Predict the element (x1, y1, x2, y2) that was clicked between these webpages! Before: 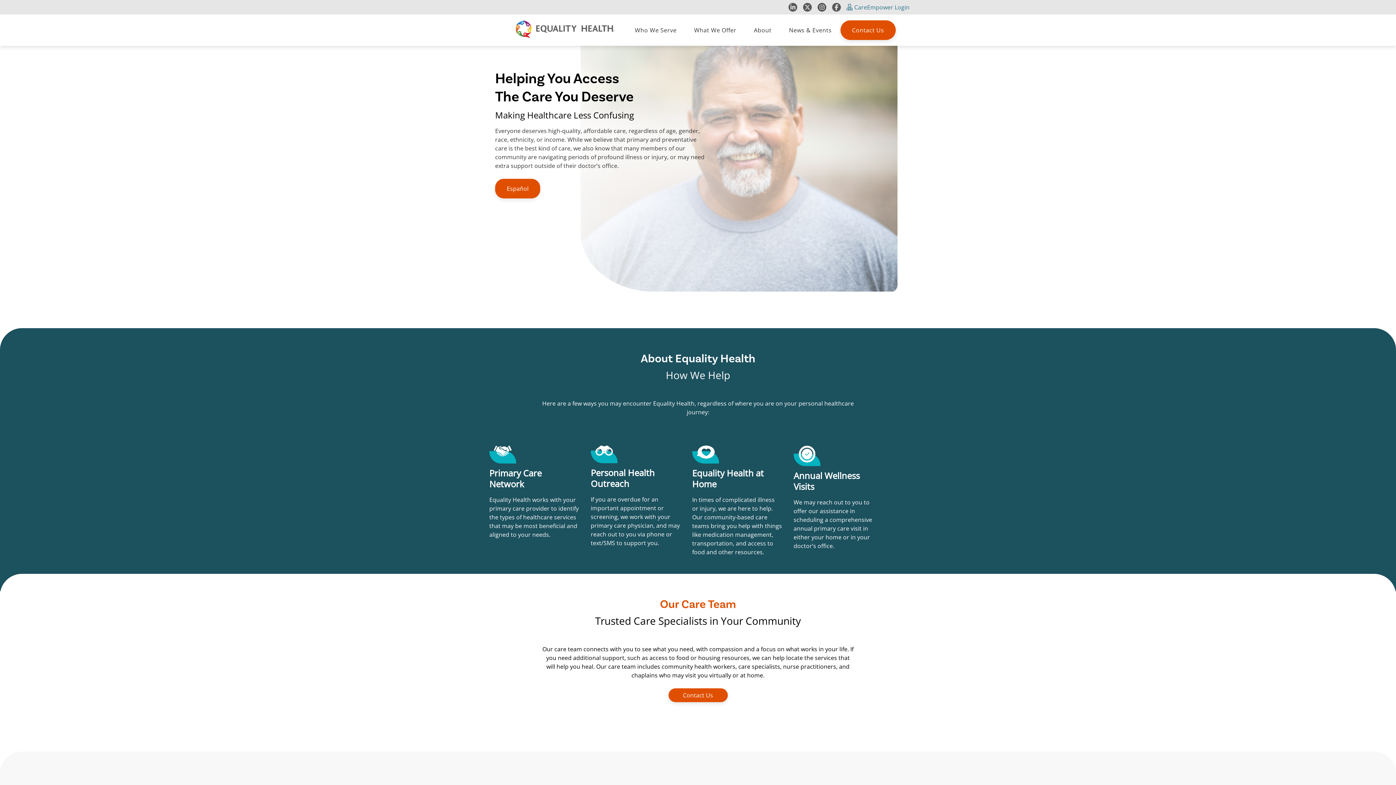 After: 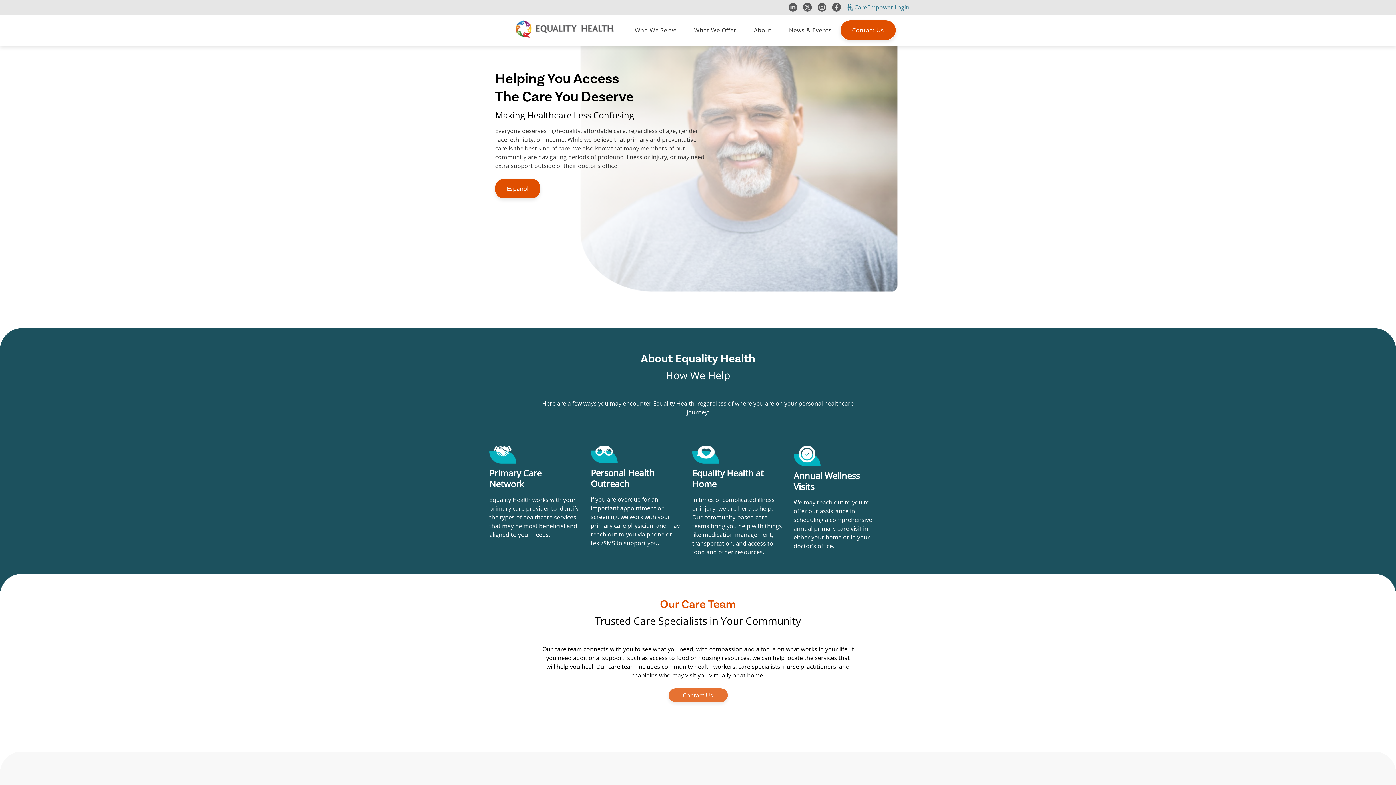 Action: label: Contact Us bbox: (668, 688, 727, 702)